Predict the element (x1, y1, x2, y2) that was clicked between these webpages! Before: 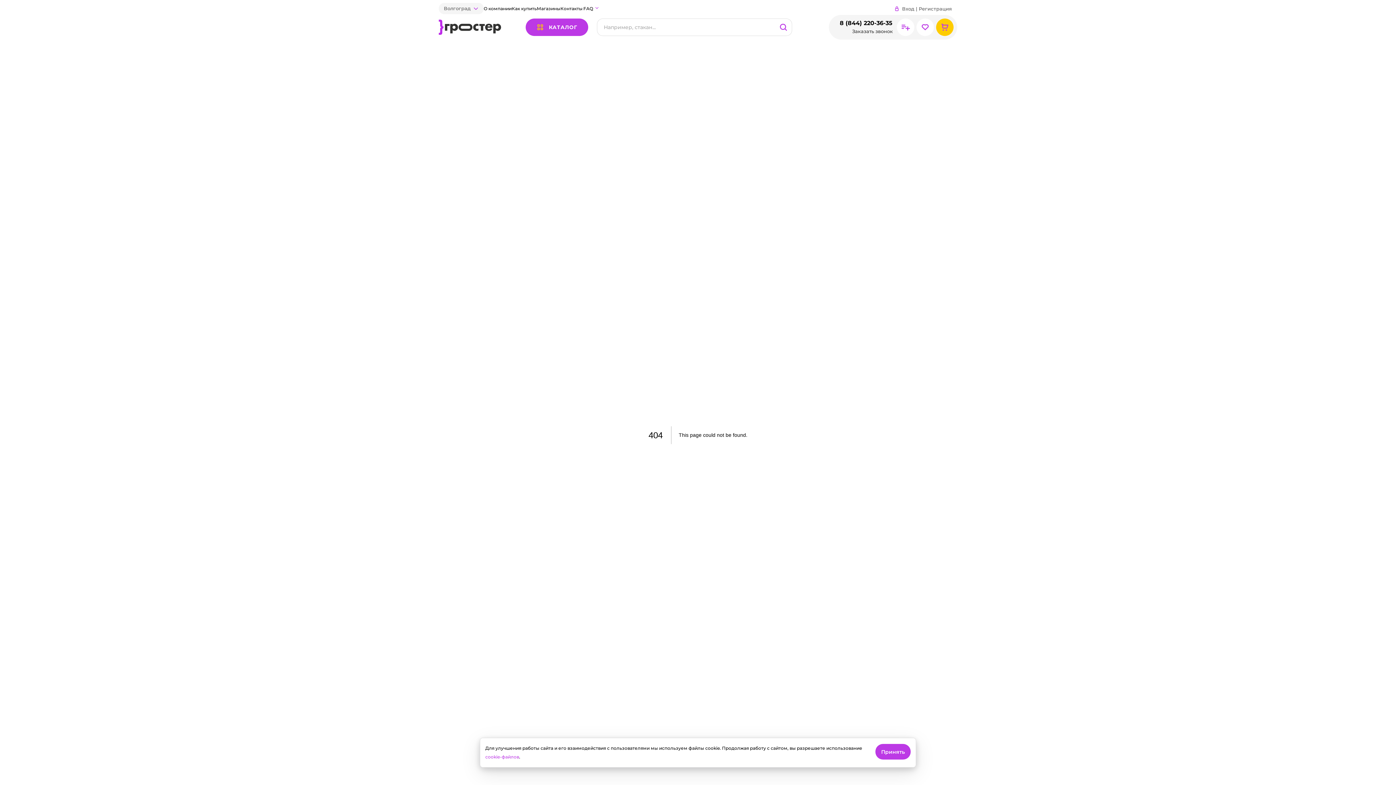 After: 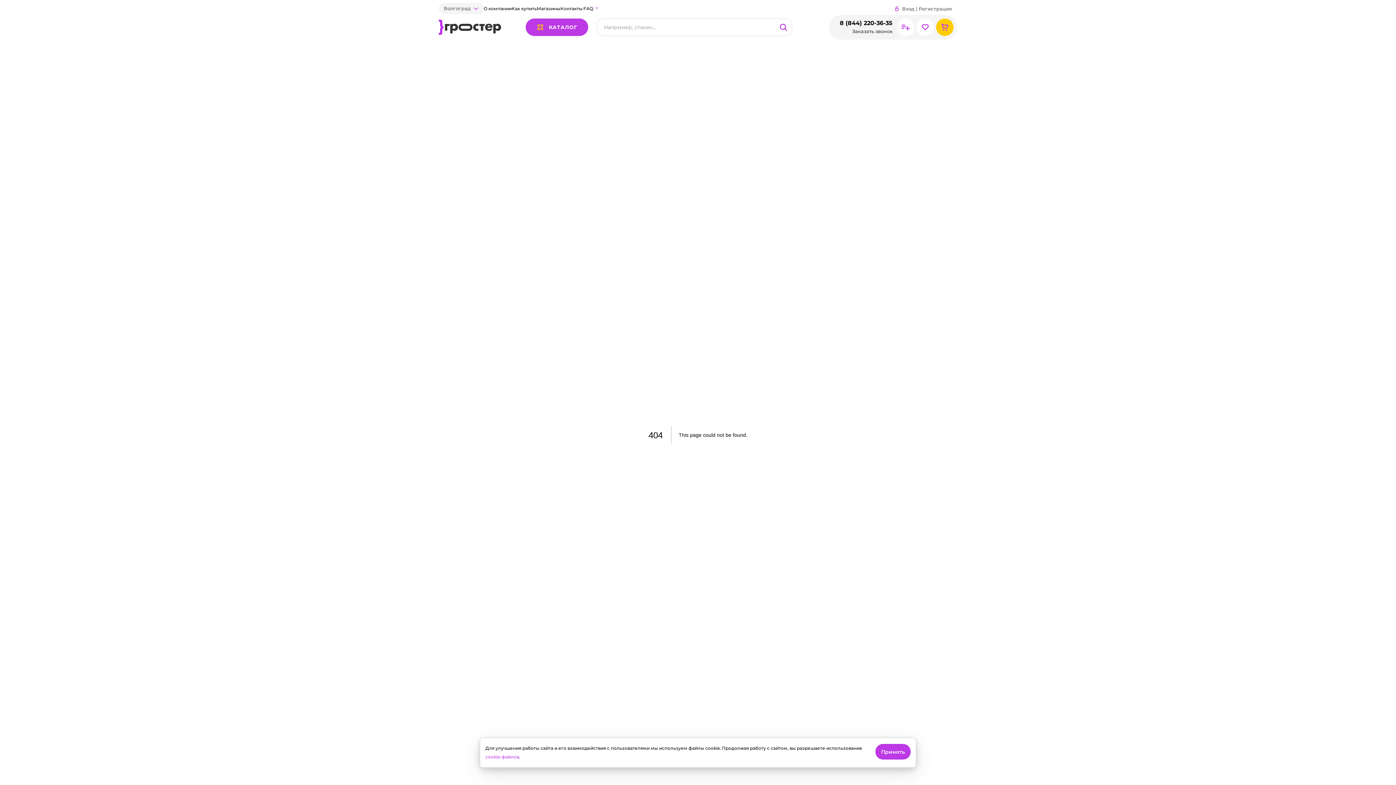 Action: bbox: (438, 18, 501, 36) label: Гростер - товары для бизнеса оптом по низким ценам